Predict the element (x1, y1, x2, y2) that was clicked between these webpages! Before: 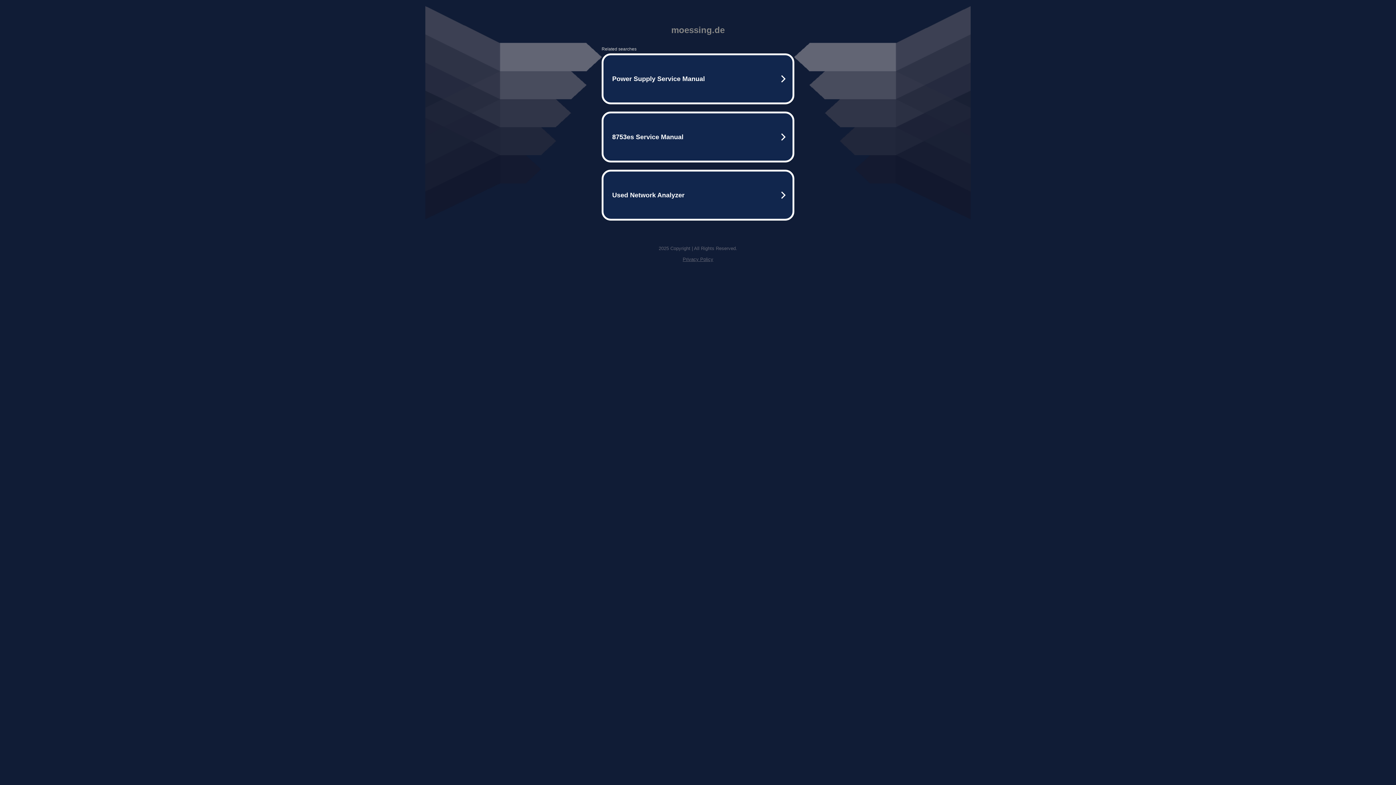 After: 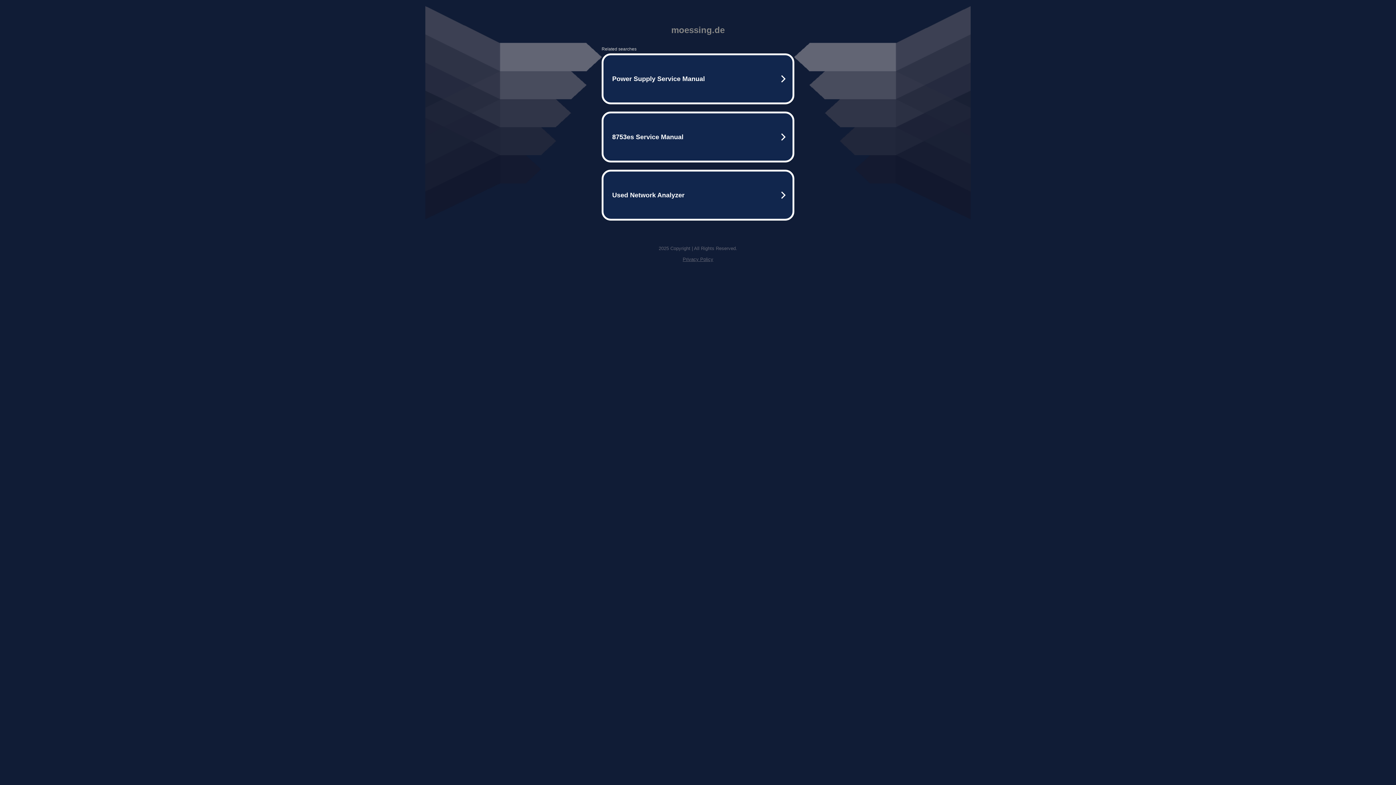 Action: bbox: (682, 256, 713, 262) label: Privacy Policy